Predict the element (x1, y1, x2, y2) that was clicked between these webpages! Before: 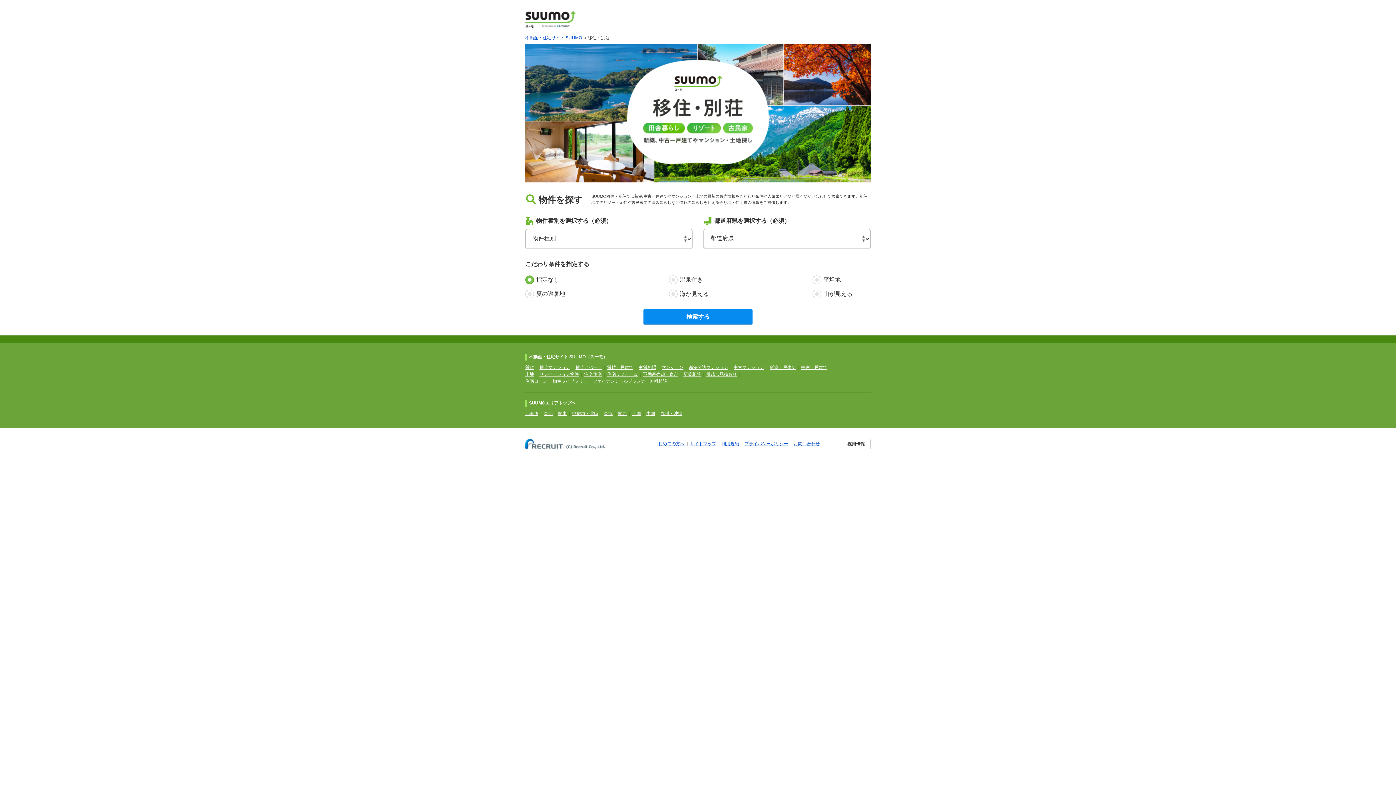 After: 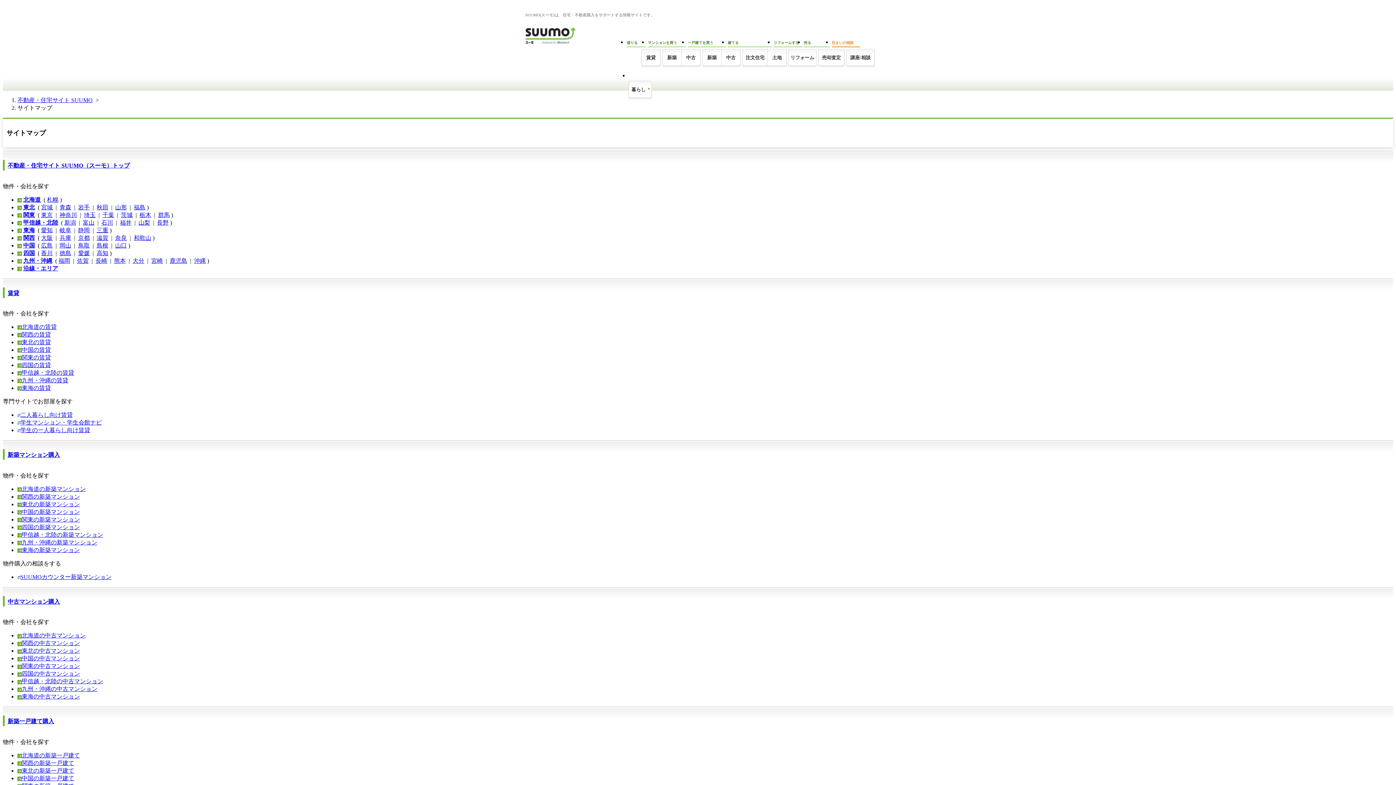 Action: label: サイトマップ bbox: (690, 441, 716, 446)